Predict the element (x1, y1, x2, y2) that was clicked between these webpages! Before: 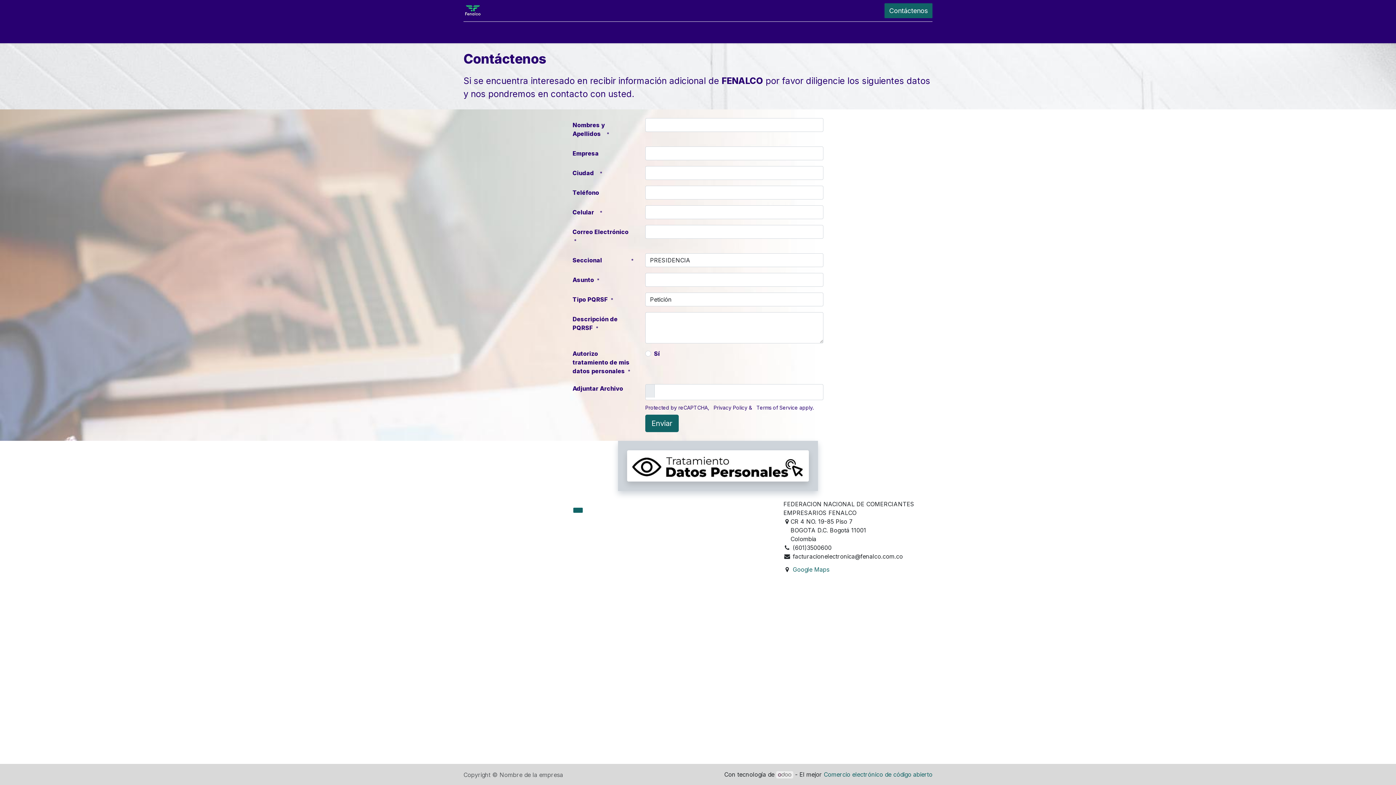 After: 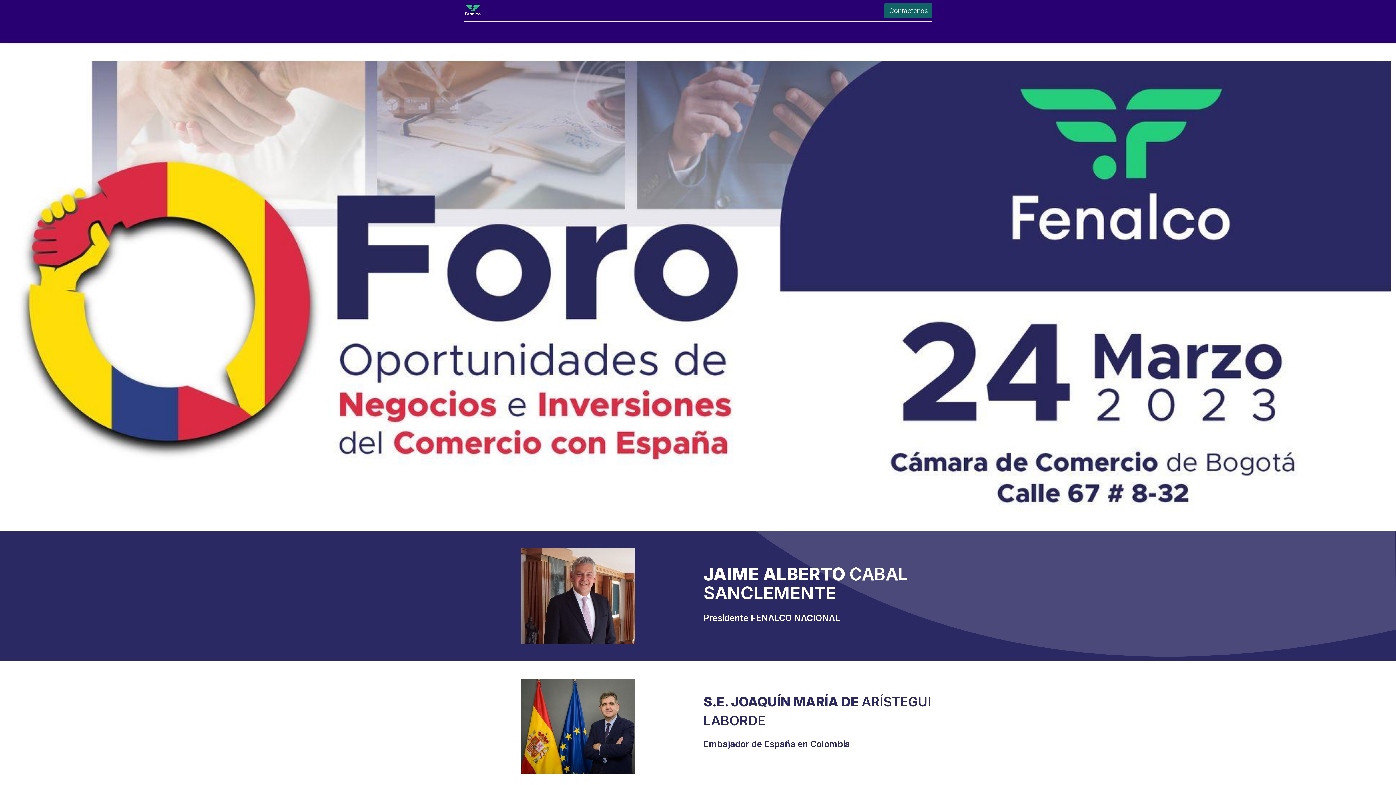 Action: label: Inicio bbox: (671, 24, 693, 40)